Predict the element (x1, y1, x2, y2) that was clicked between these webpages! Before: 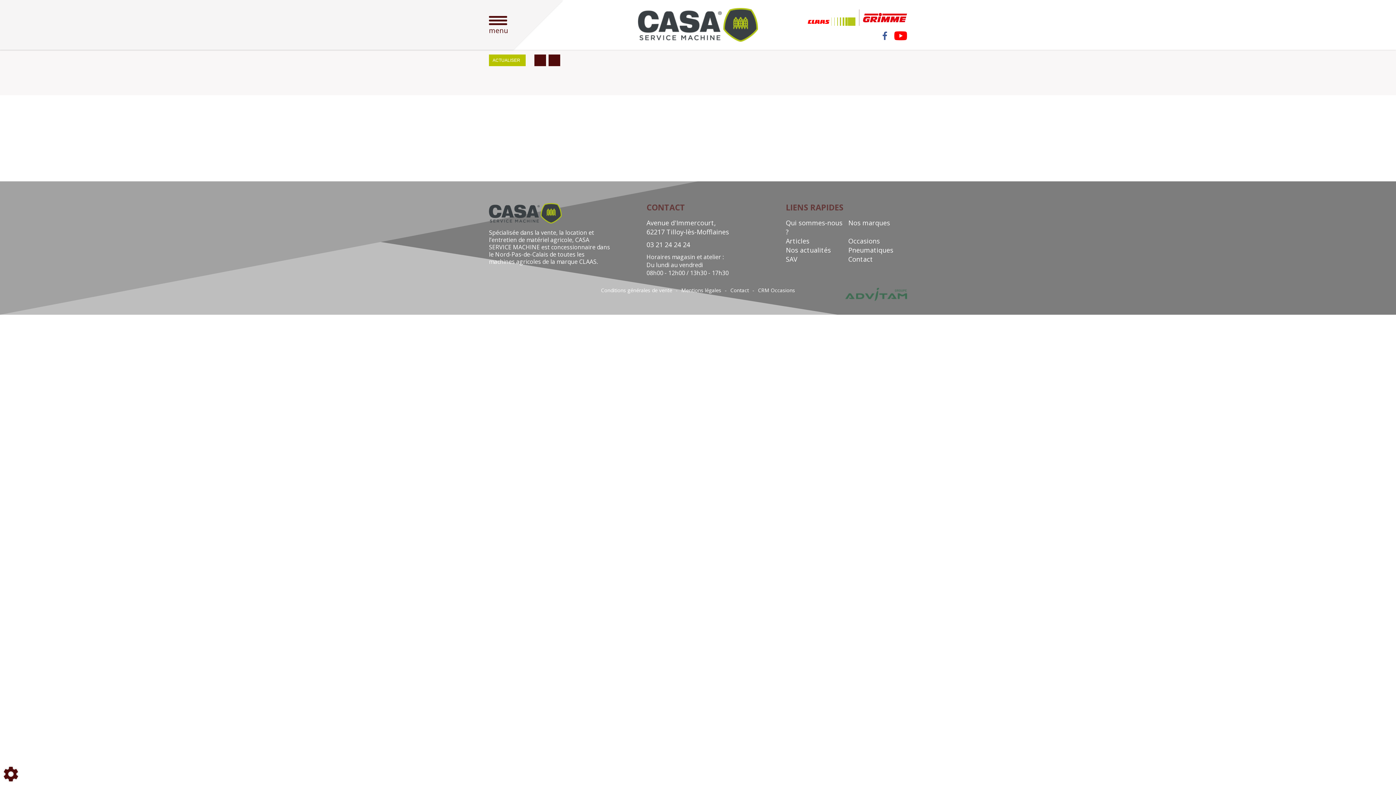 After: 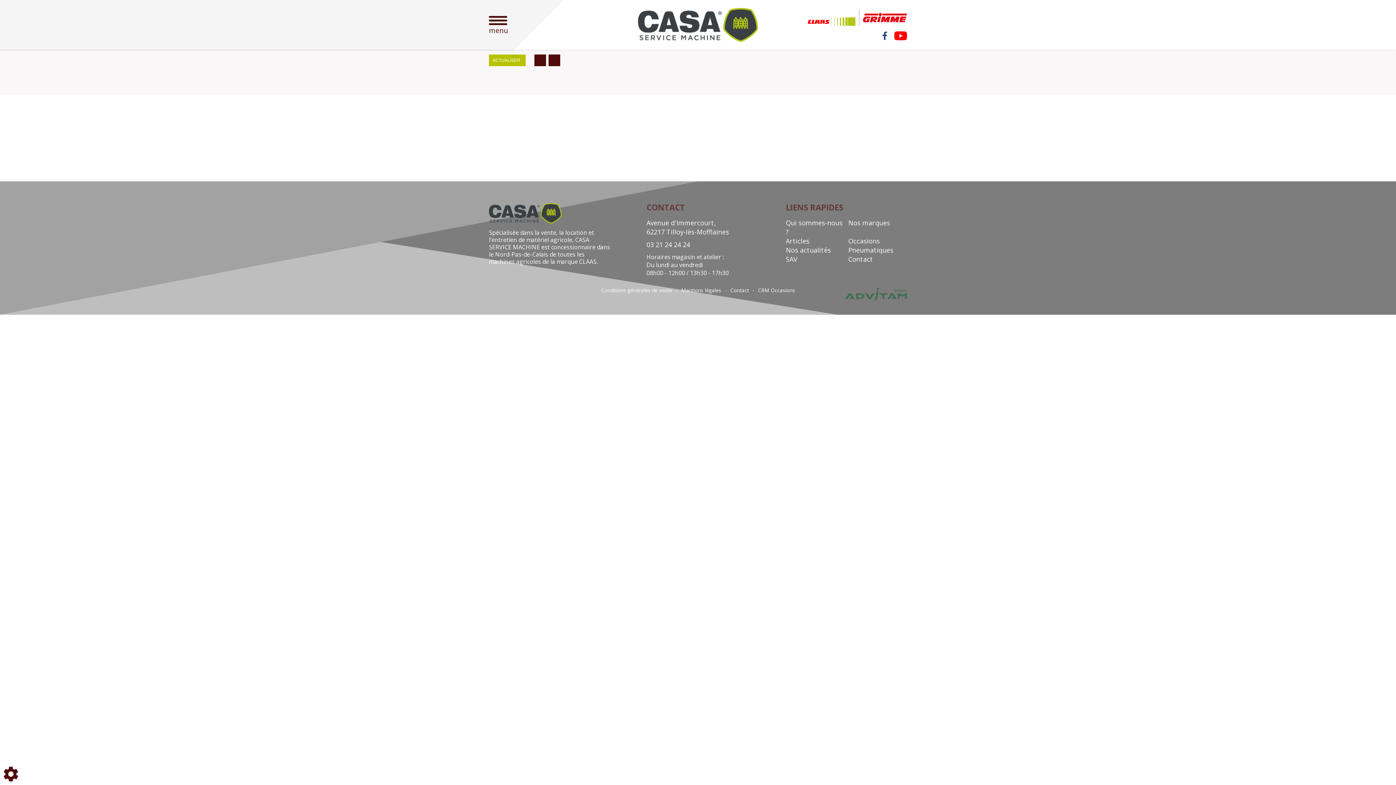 Action: bbox: (882, 31, 887, 40)